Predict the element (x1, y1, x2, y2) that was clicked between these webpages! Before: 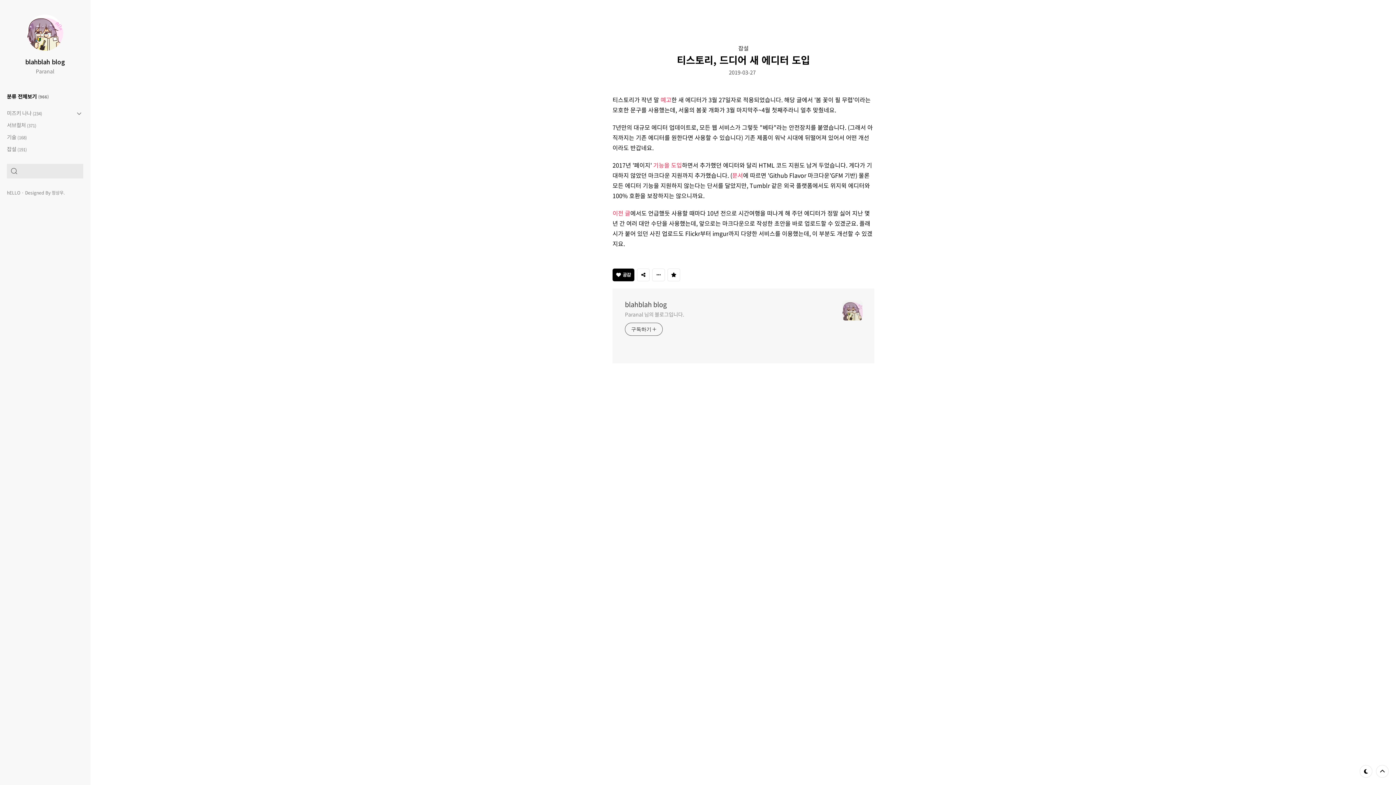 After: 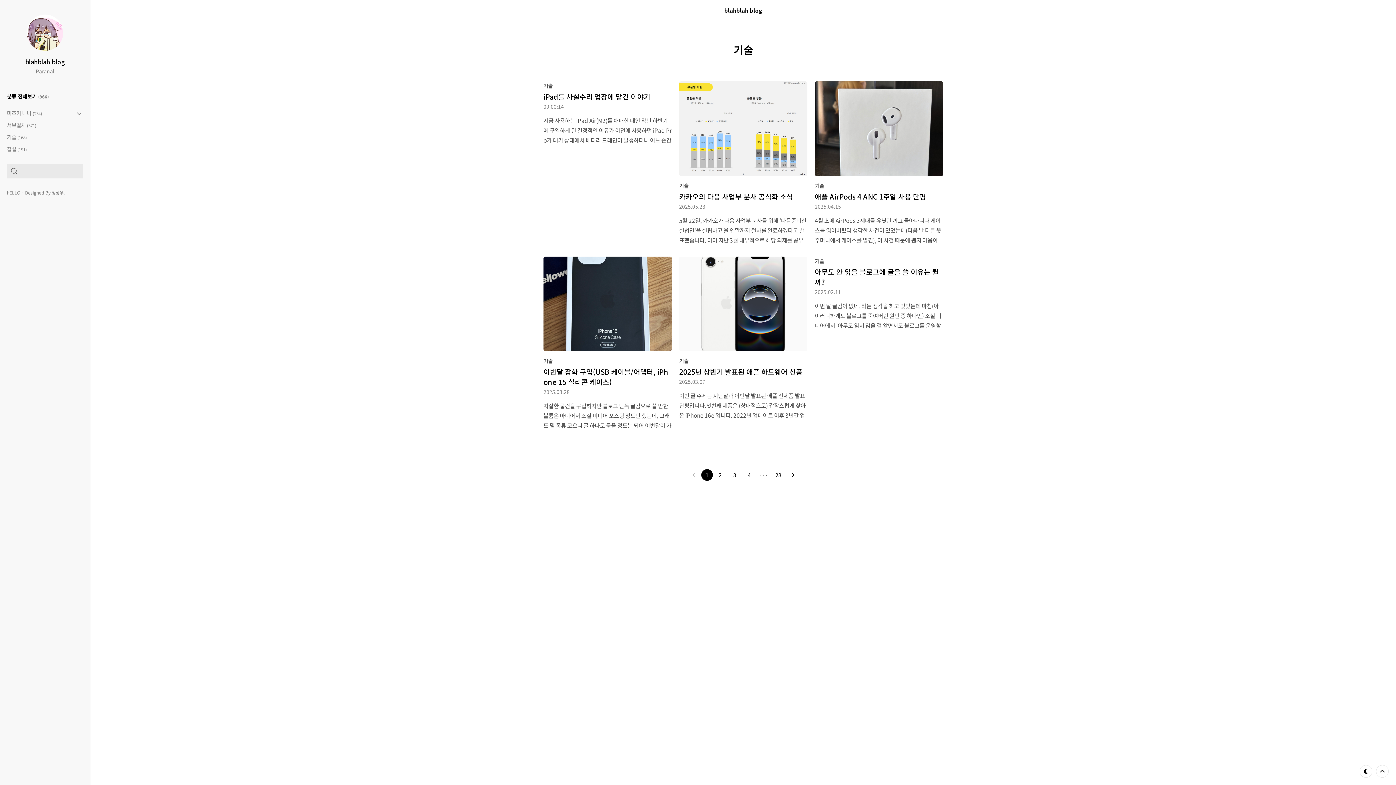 Action: bbox: (6, 133, 84, 141) label: 기술 (168)